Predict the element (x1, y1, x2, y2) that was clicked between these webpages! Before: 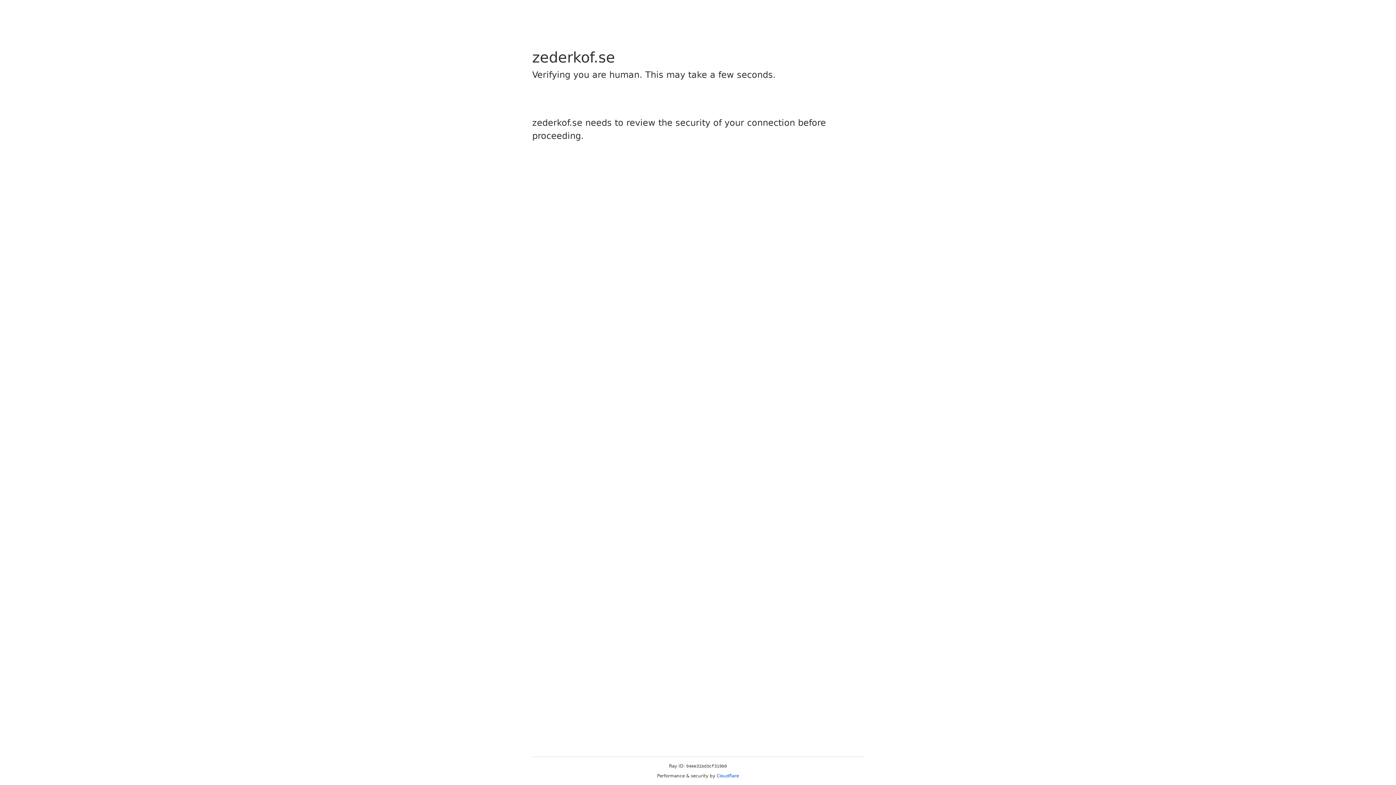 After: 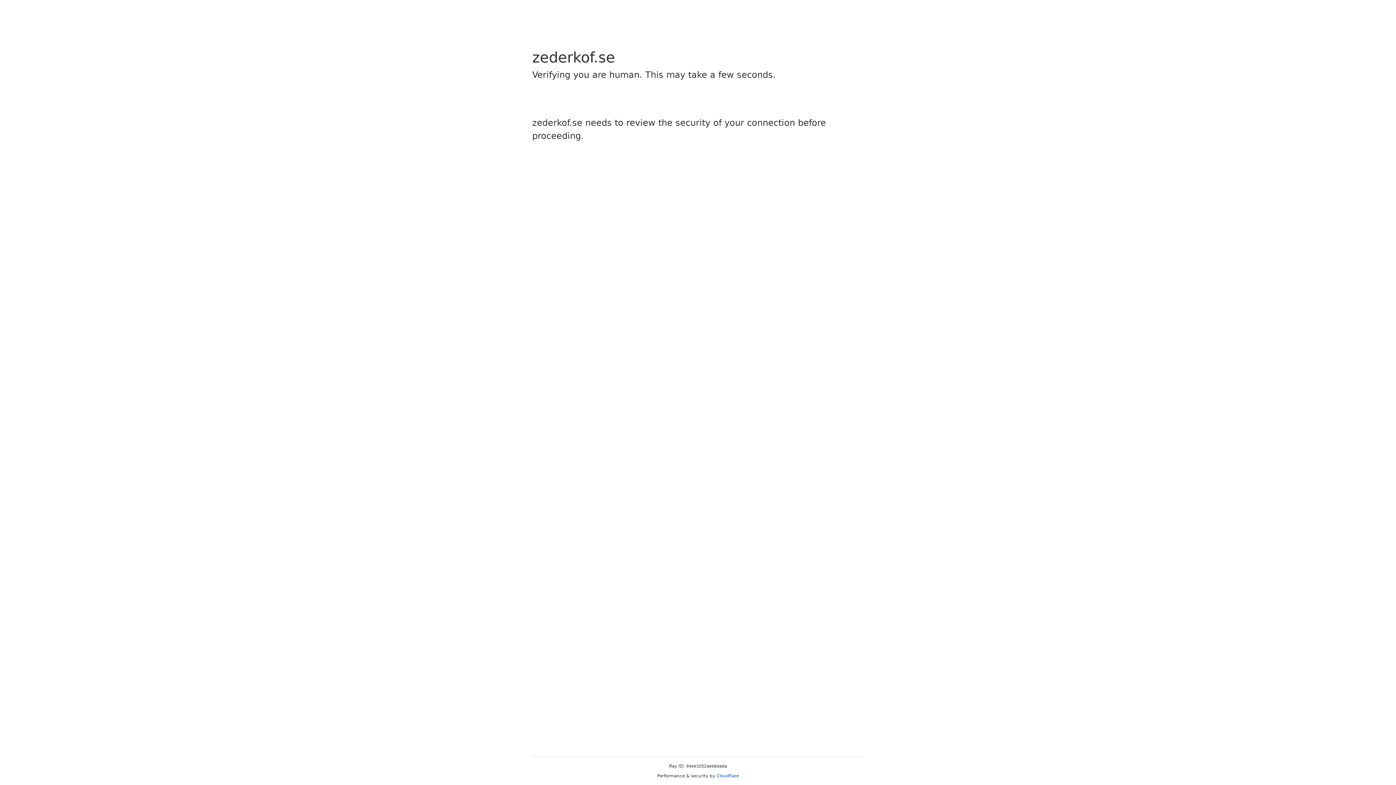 Action: label: Cloudflare bbox: (716, 773, 739, 778)